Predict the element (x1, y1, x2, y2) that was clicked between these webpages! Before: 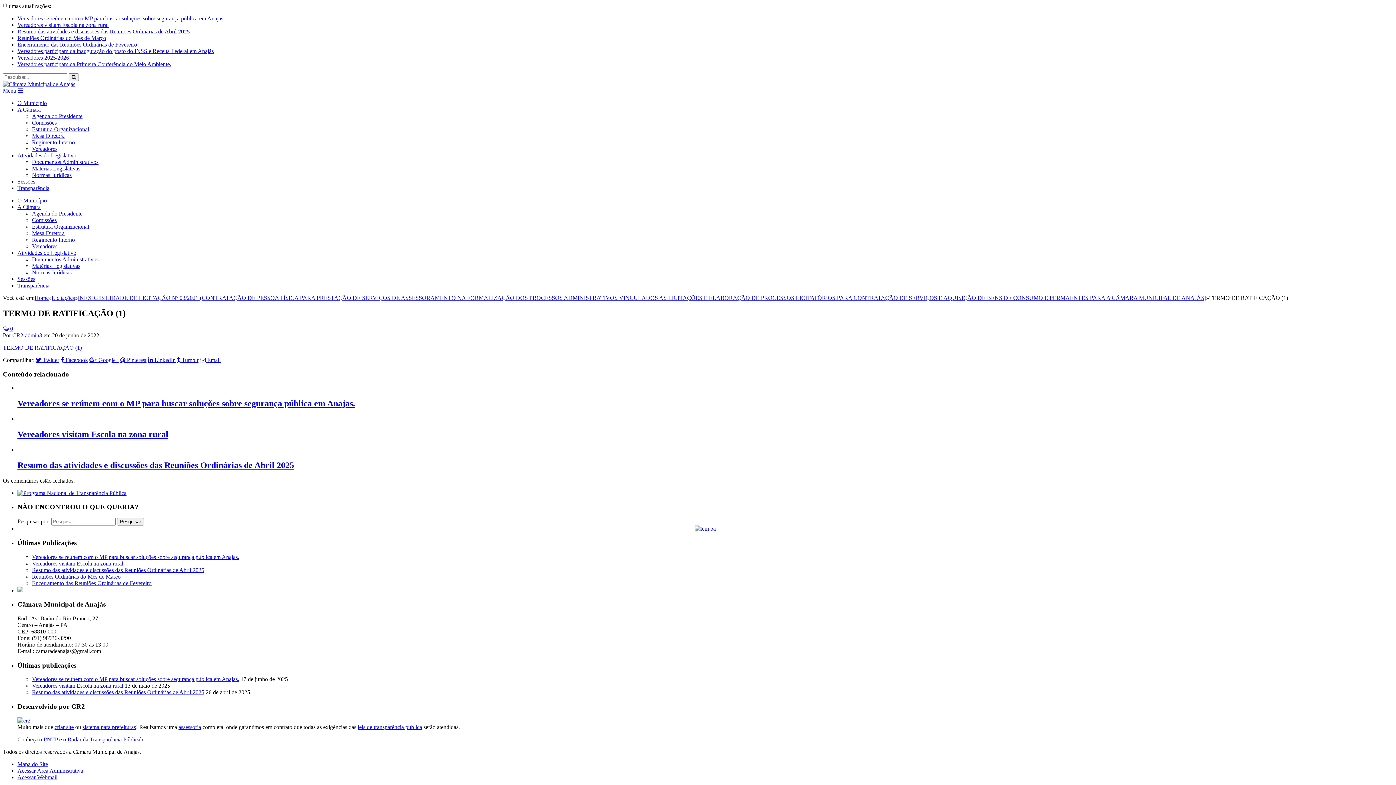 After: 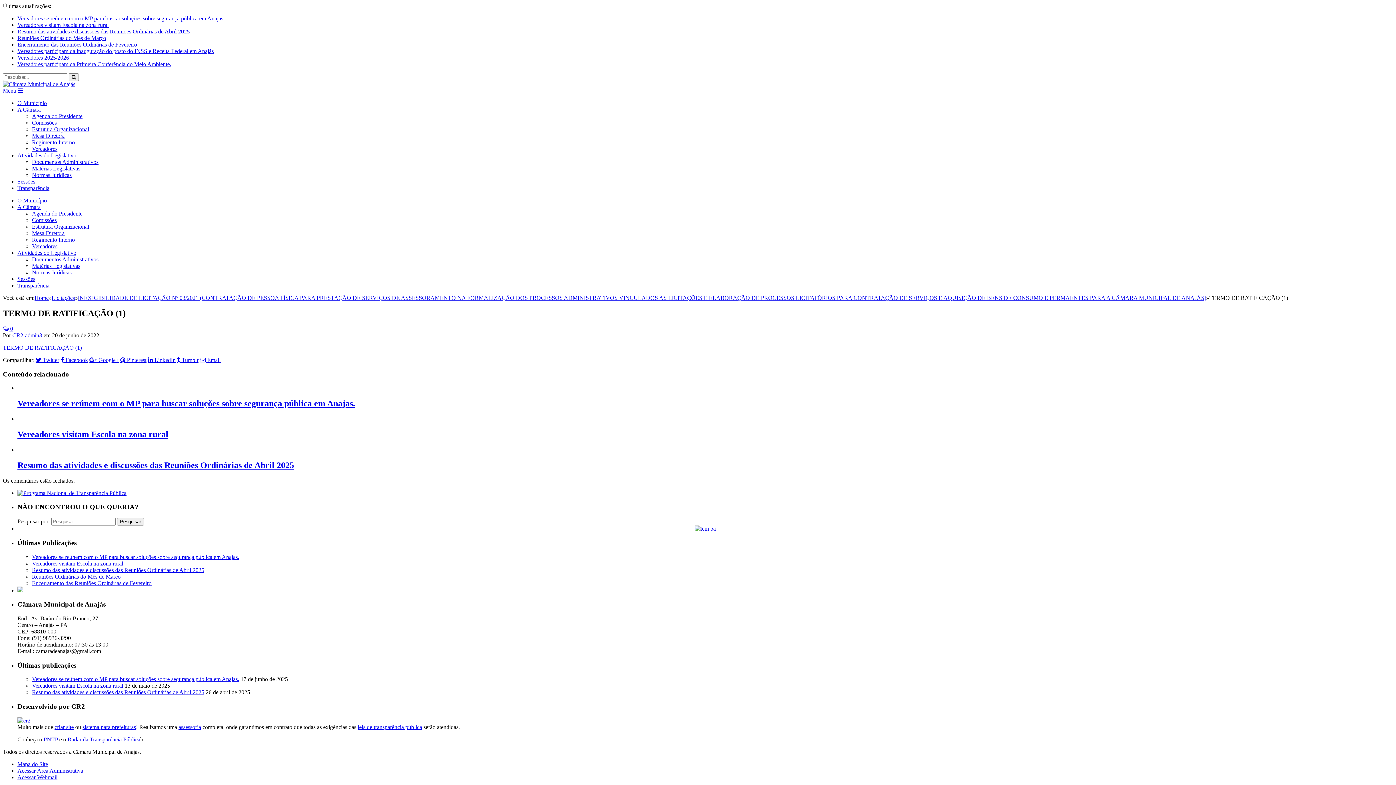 Action: label: Menu  bbox: (2, 87, 22, 93)